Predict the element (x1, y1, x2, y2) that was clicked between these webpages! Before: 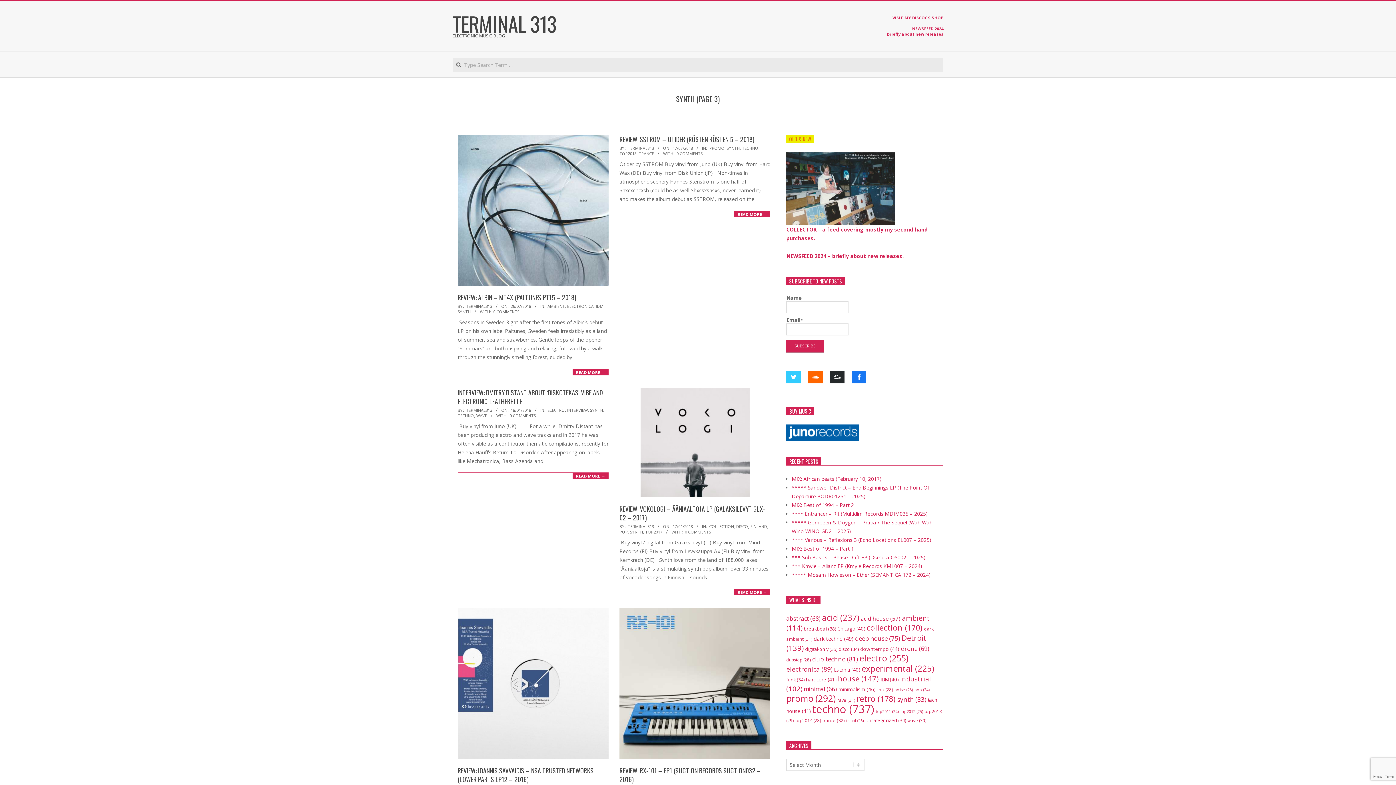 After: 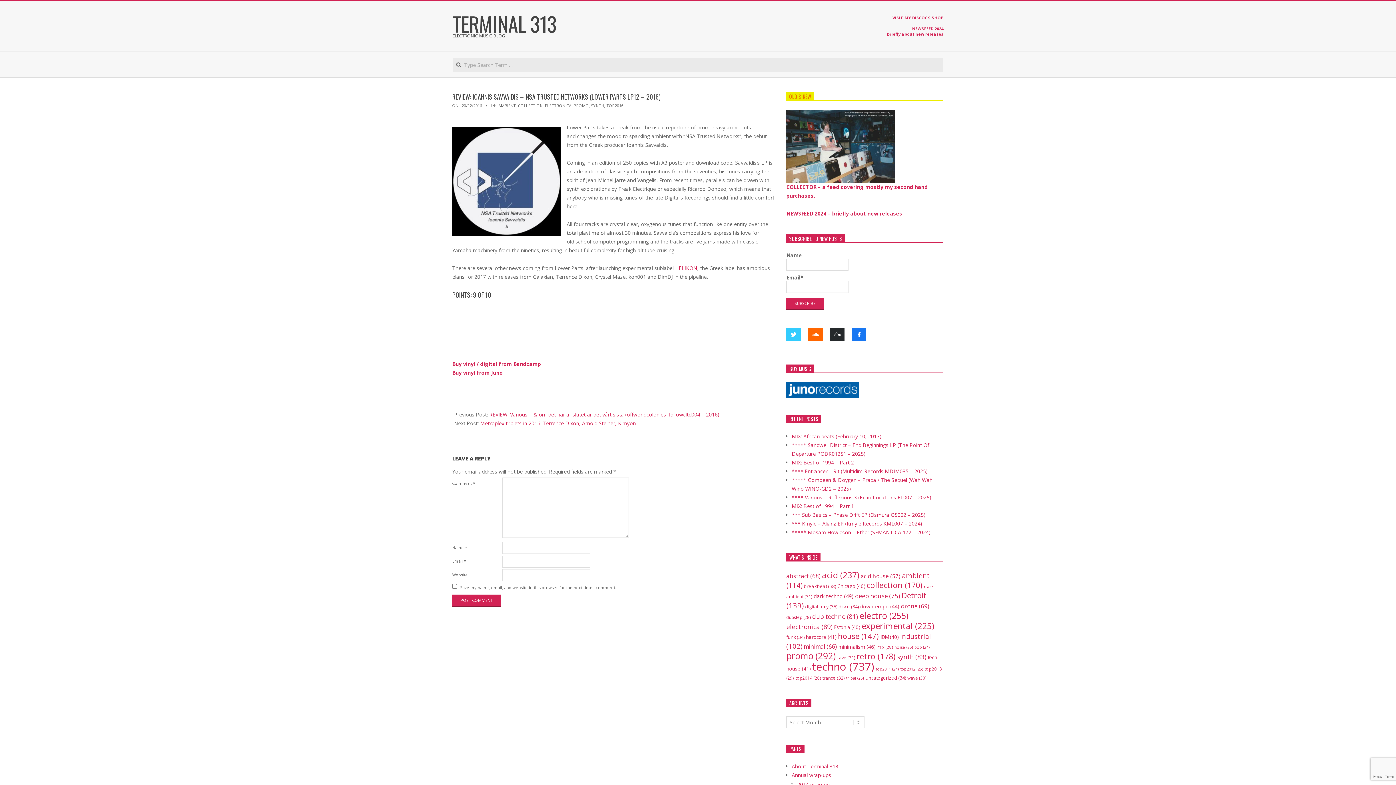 Action: bbox: (457, 608, 608, 759)